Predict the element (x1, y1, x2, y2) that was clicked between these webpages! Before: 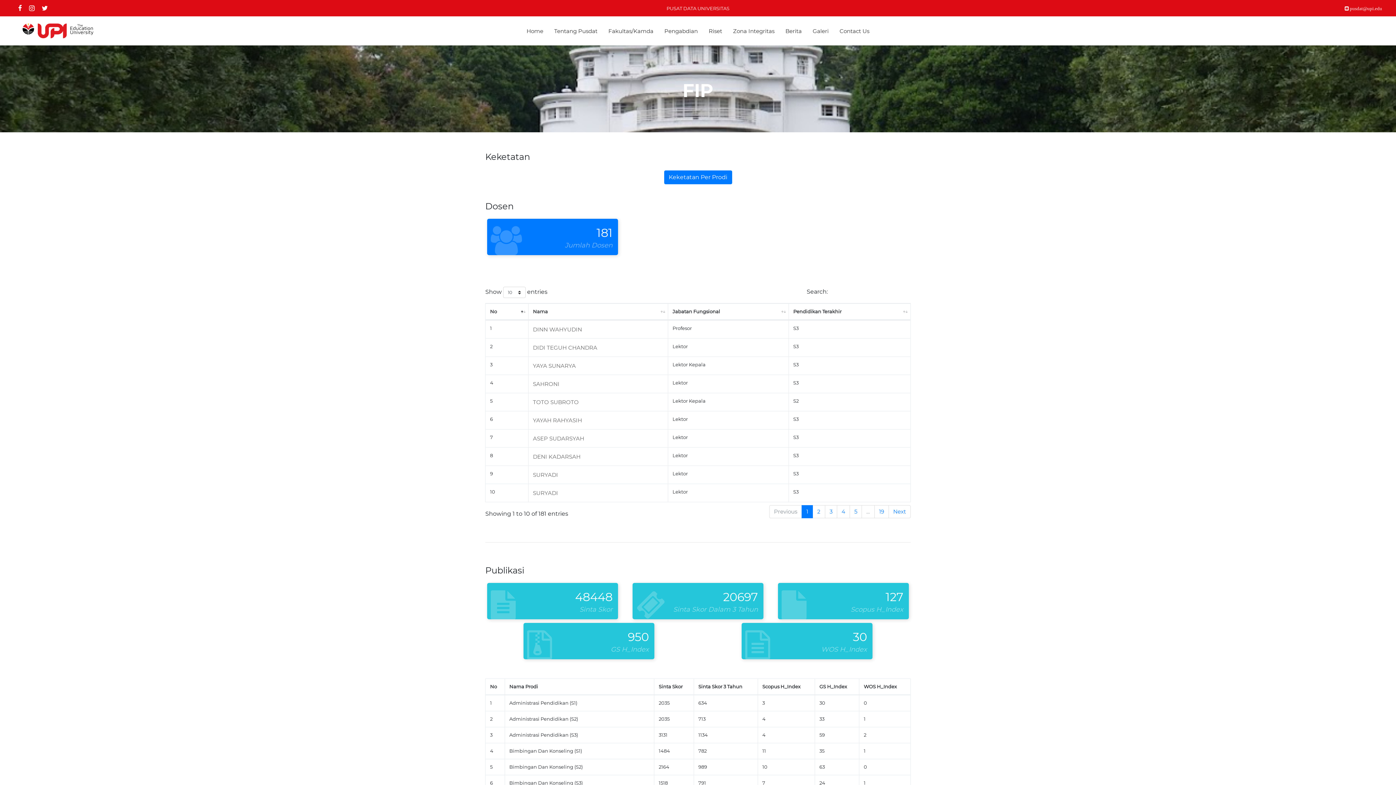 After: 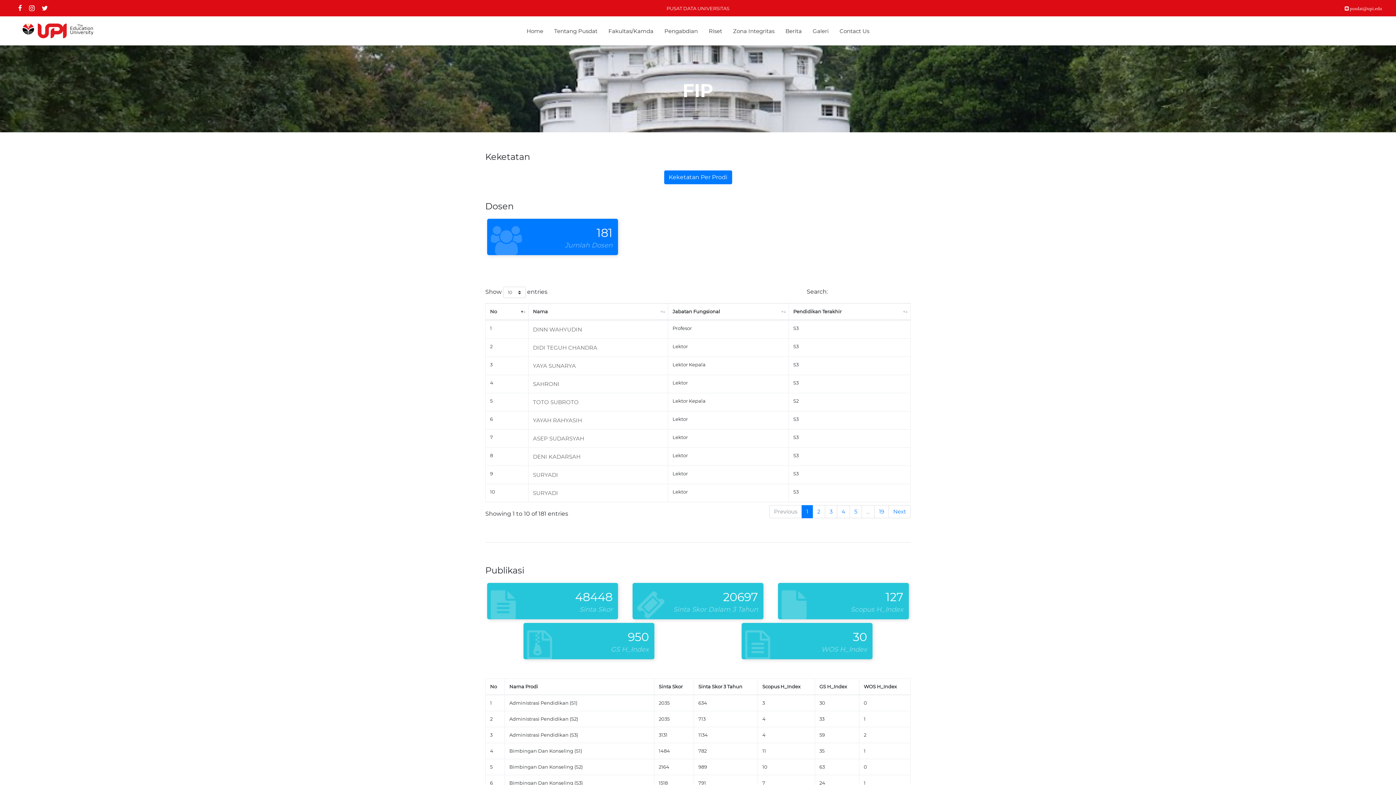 Action: bbox: (25, 1, 38, 15)